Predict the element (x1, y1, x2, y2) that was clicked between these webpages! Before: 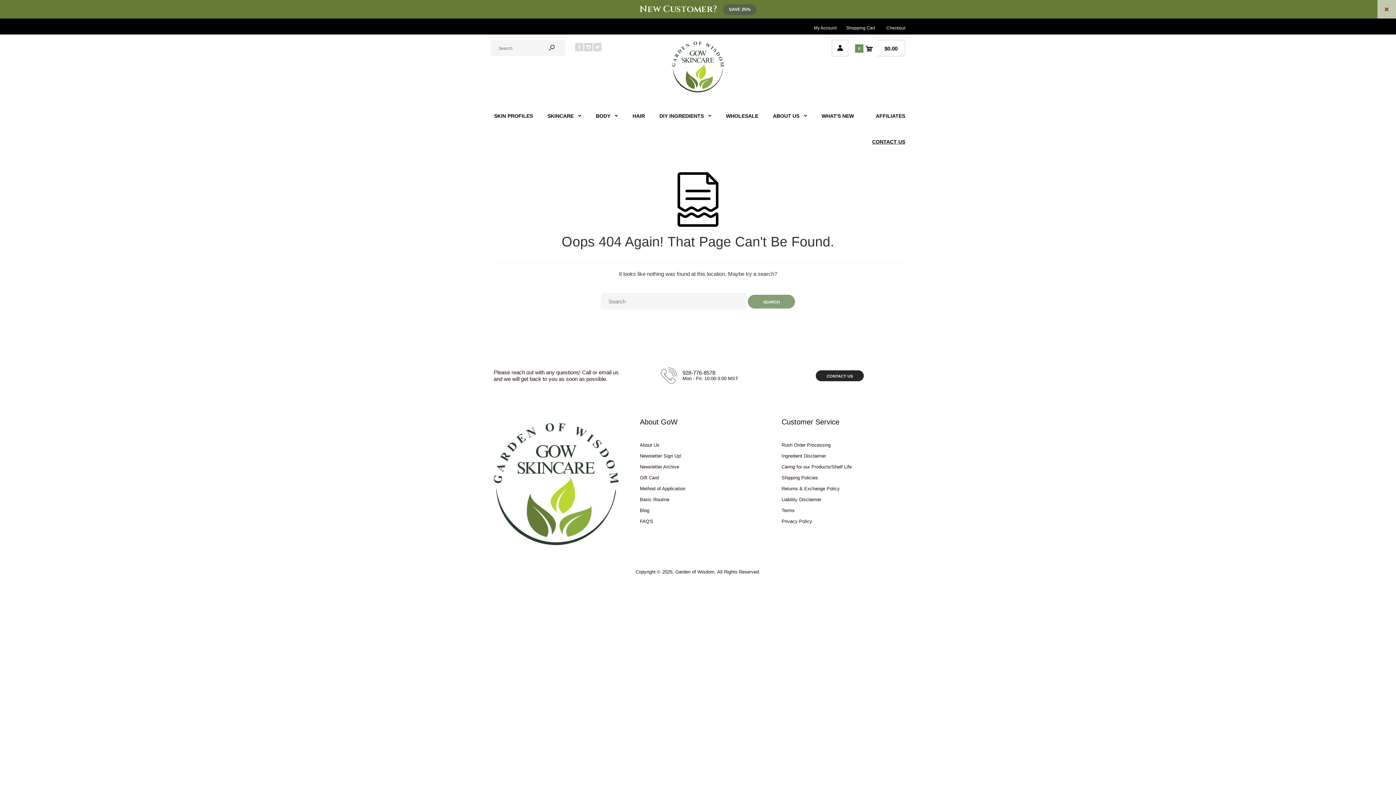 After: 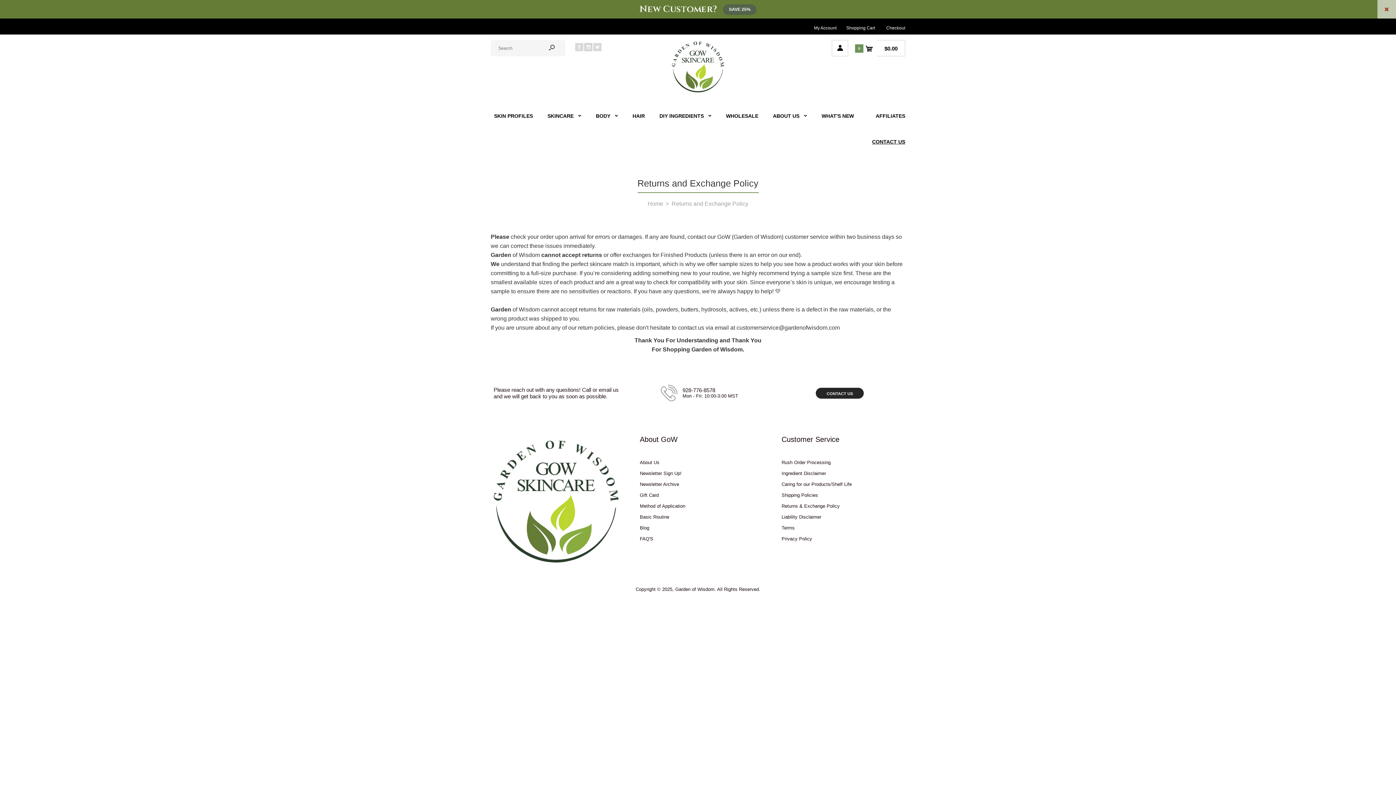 Action: bbox: (781, 486, 840, 491) label: Returns & Exchange Policy